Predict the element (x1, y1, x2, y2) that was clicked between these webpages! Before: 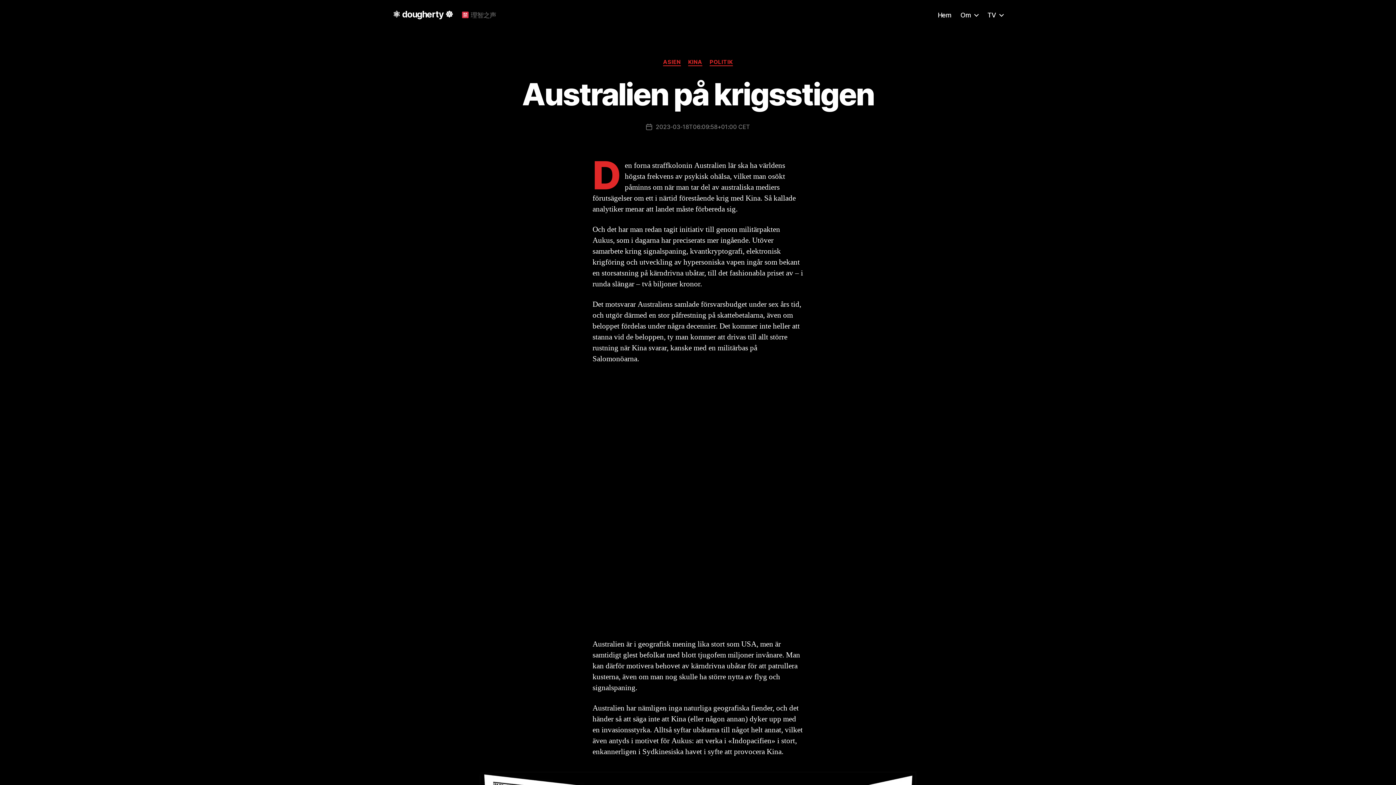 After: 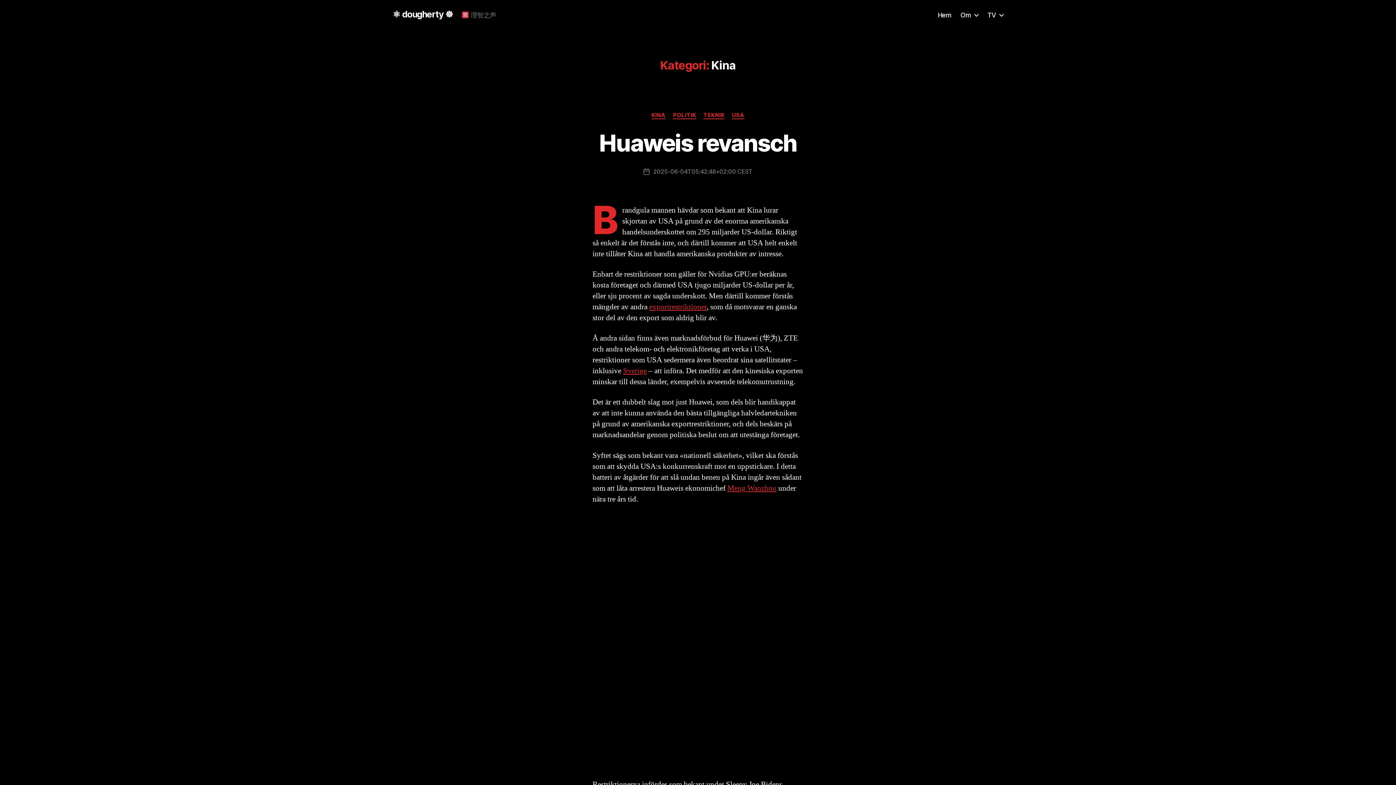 Action: bbox: (688, 58, 702, 66) label: KINA